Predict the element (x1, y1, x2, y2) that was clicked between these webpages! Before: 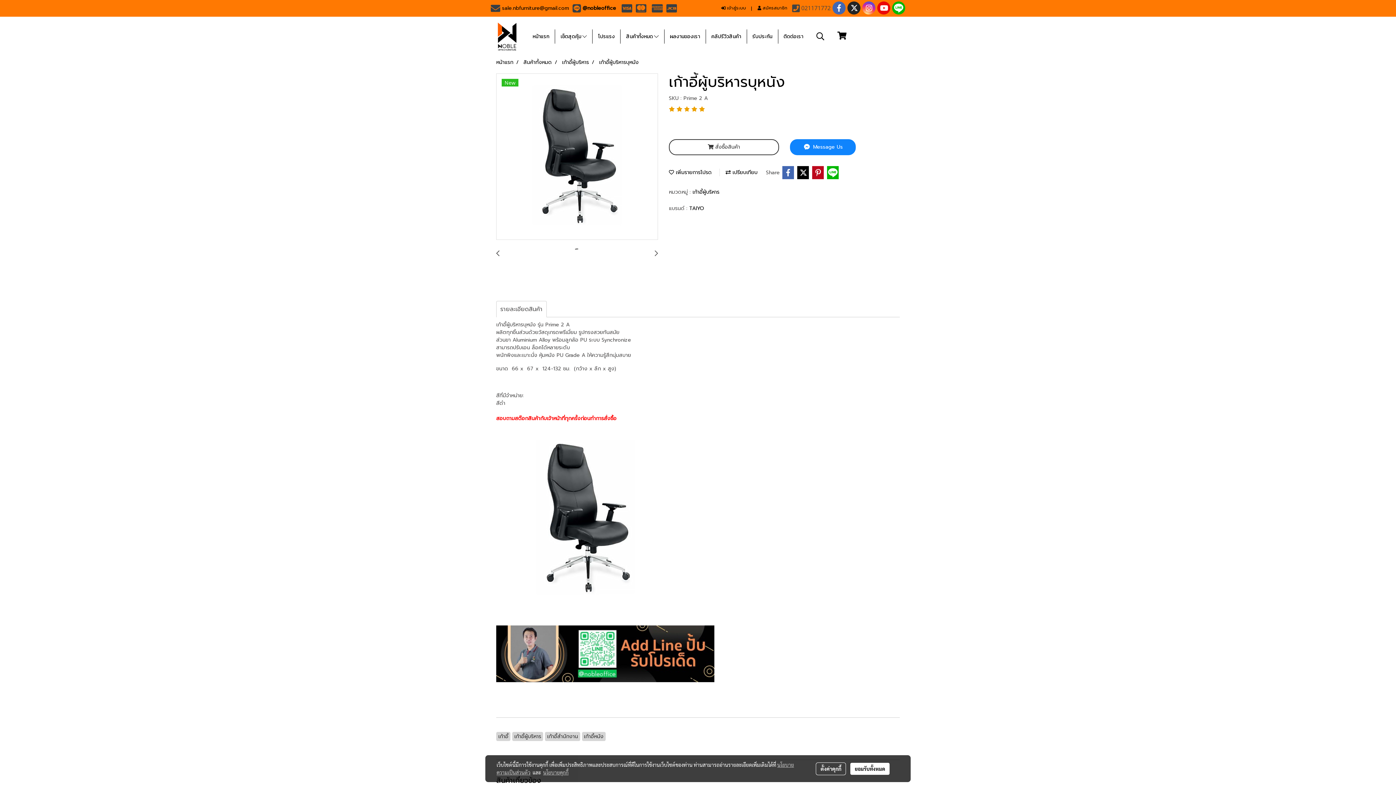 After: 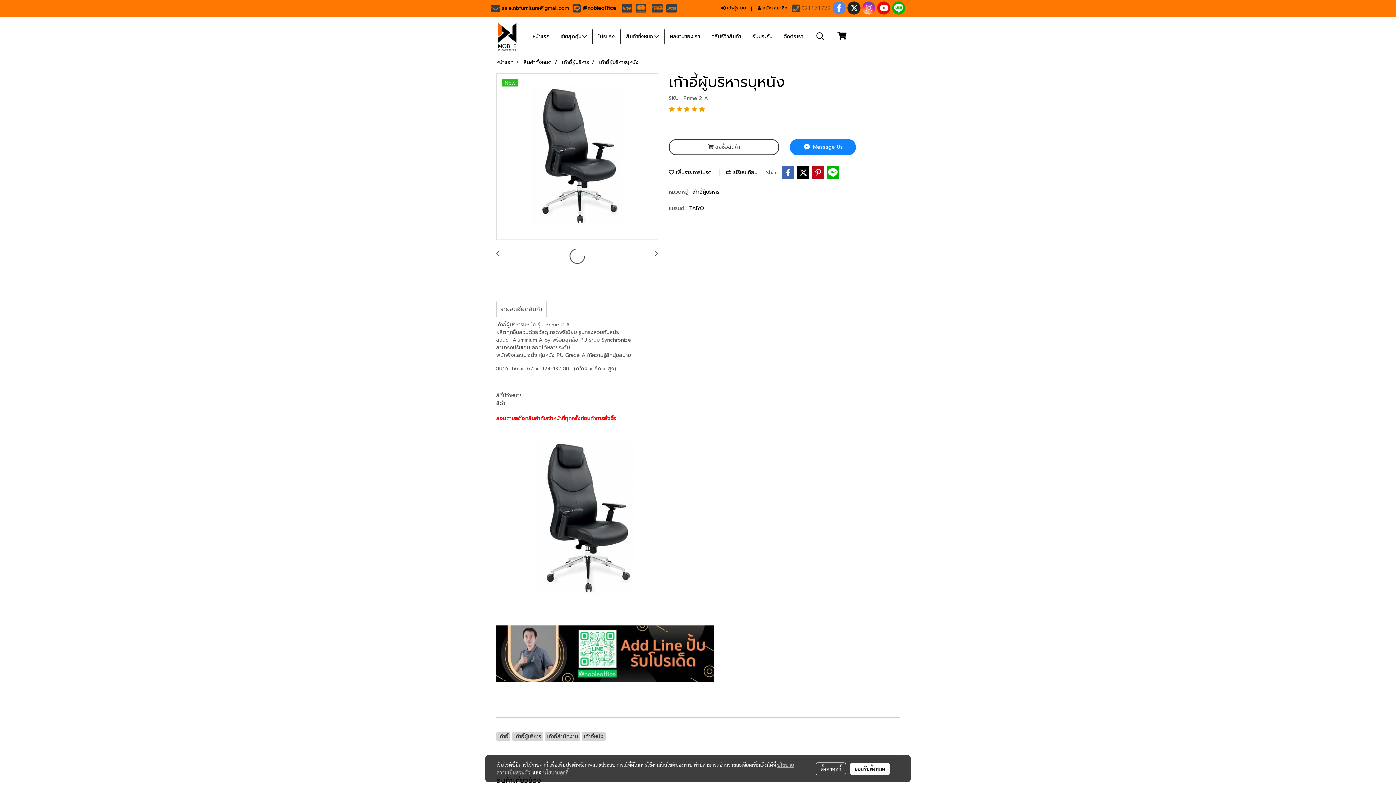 Action: bbox: (832, 1, 845, 14)